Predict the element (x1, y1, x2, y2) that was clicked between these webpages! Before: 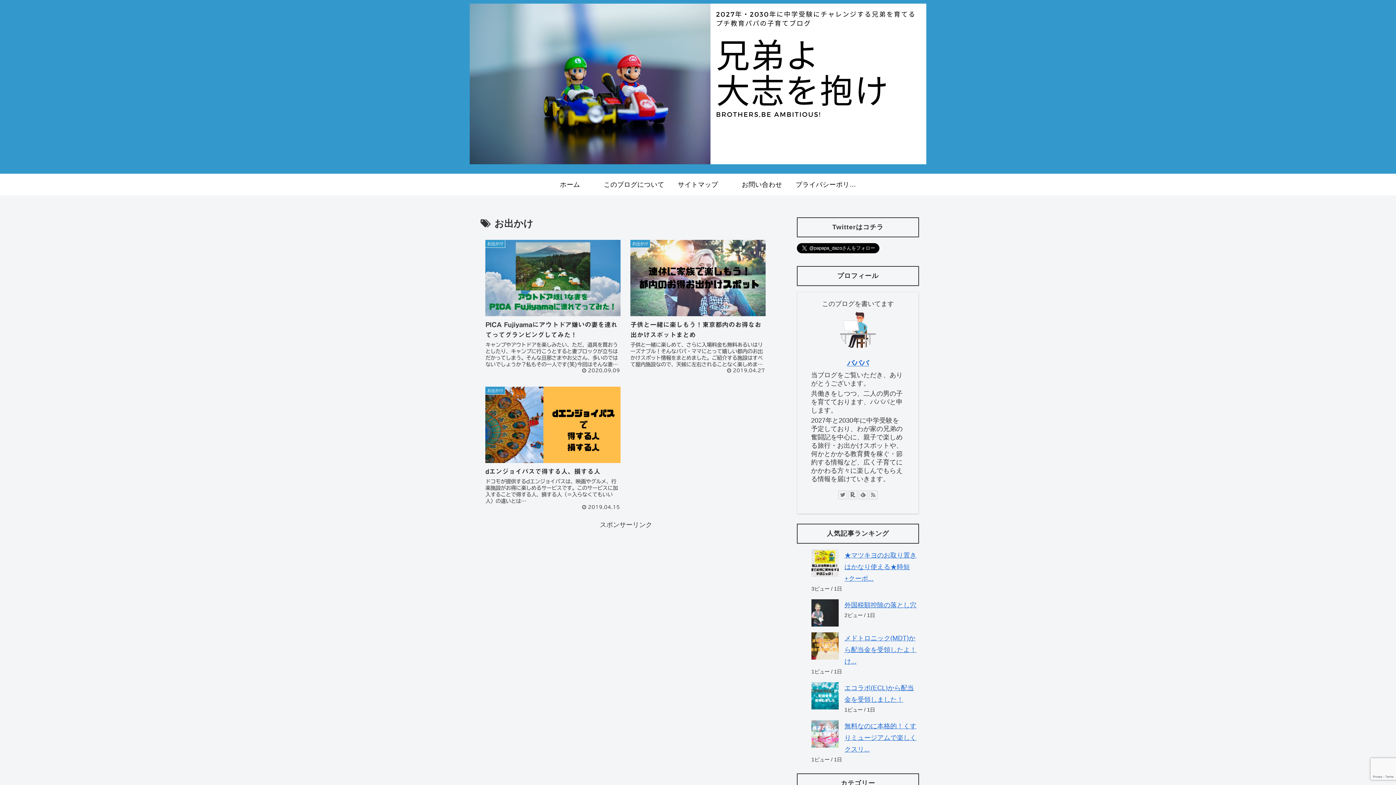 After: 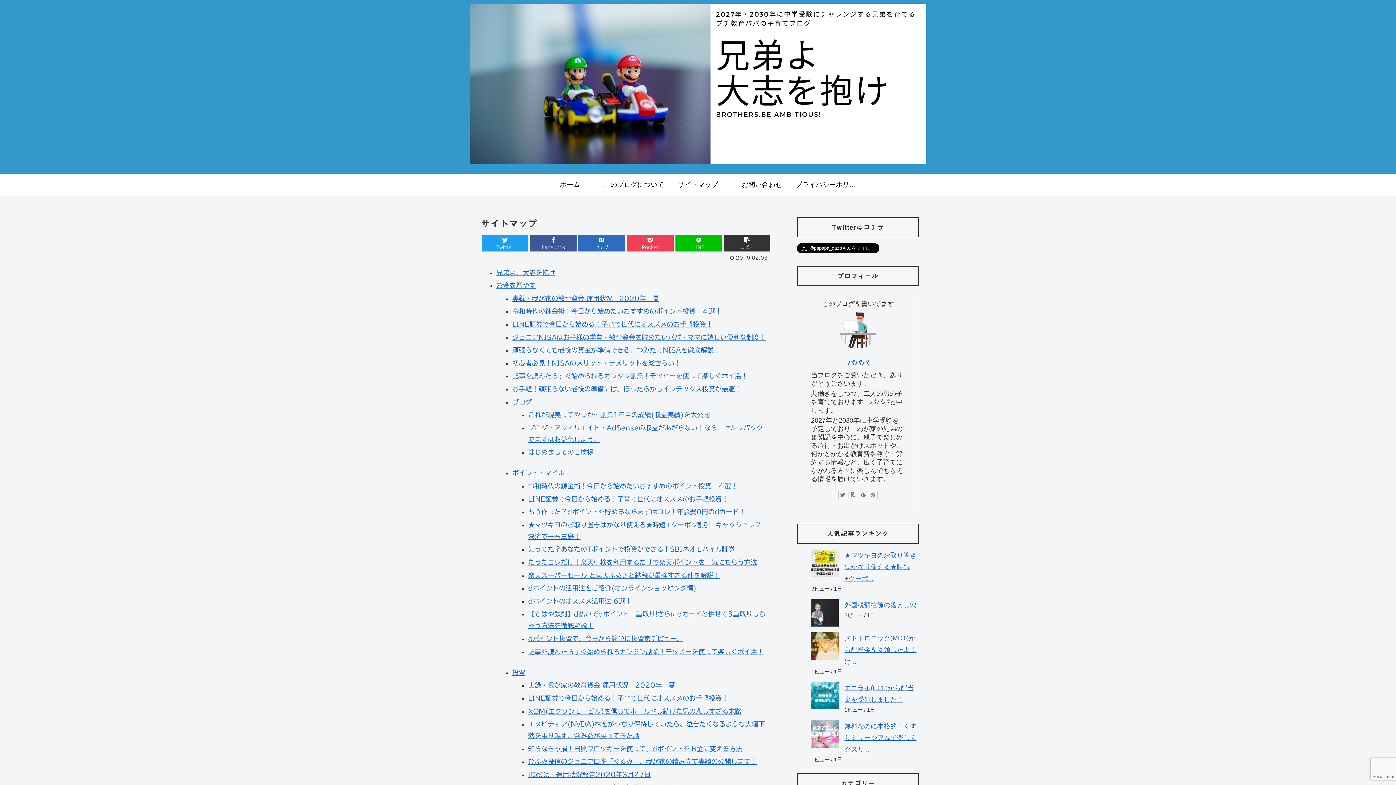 Action: bbox: (666, 173, 730, 195) label: サイトマップ